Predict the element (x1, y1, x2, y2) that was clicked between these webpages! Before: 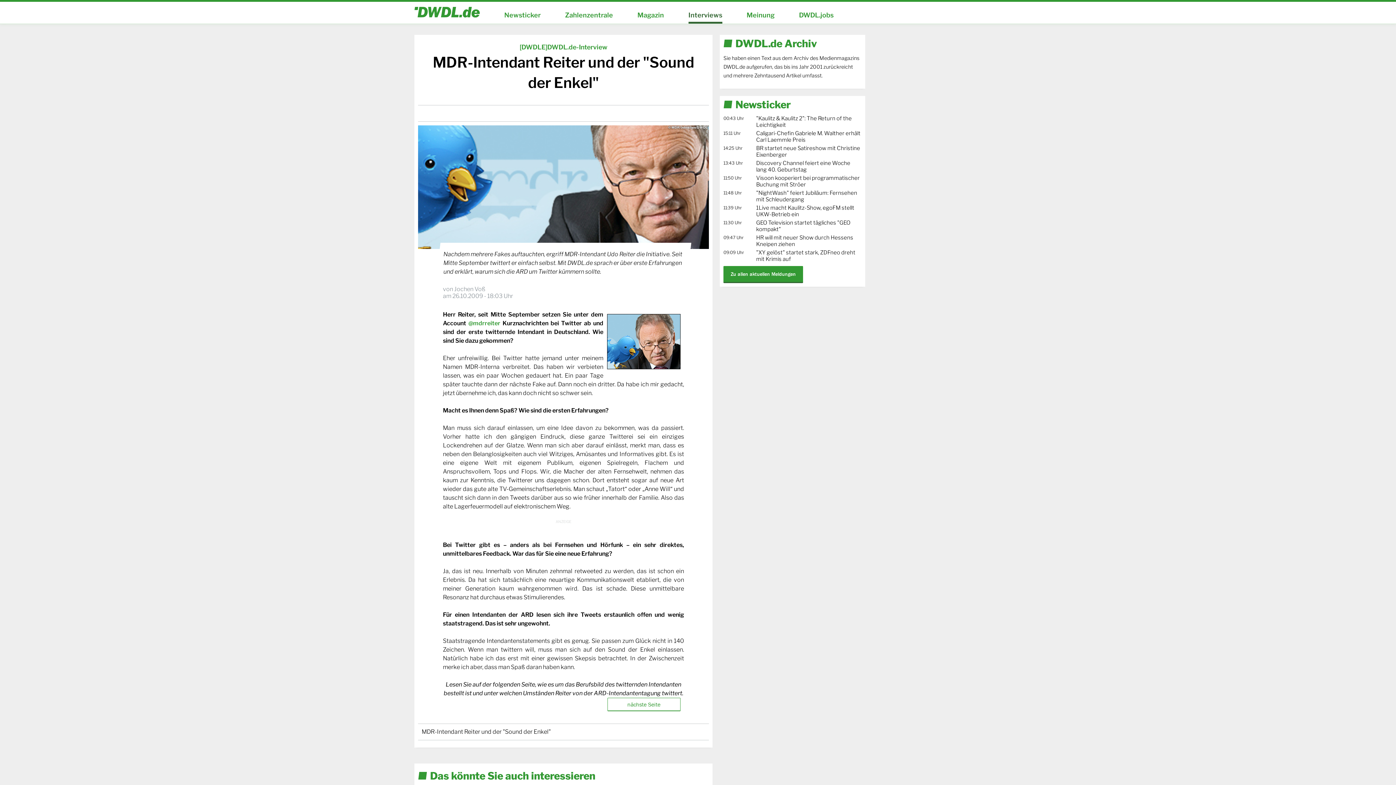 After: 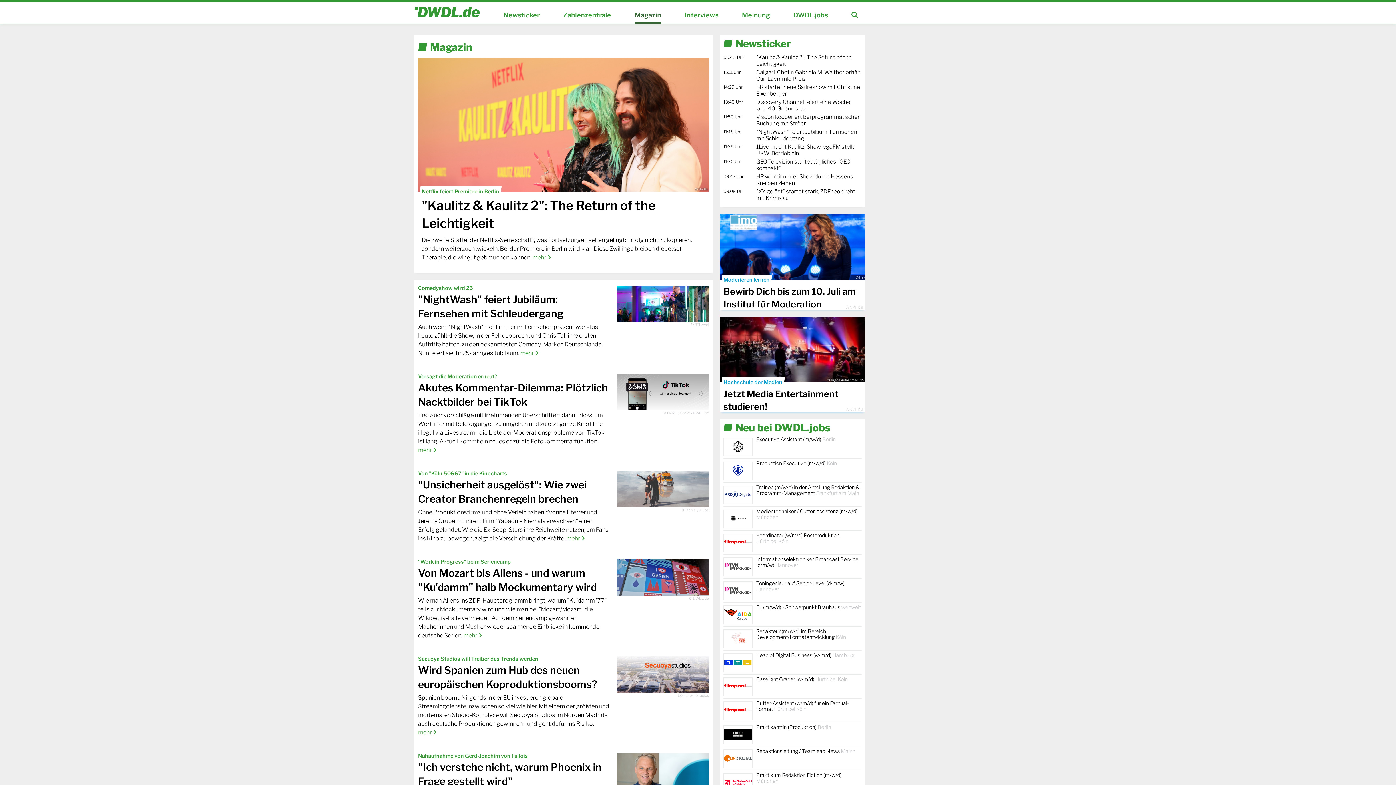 Action: label: Magazin bbox: (637, 11, 664, 23)